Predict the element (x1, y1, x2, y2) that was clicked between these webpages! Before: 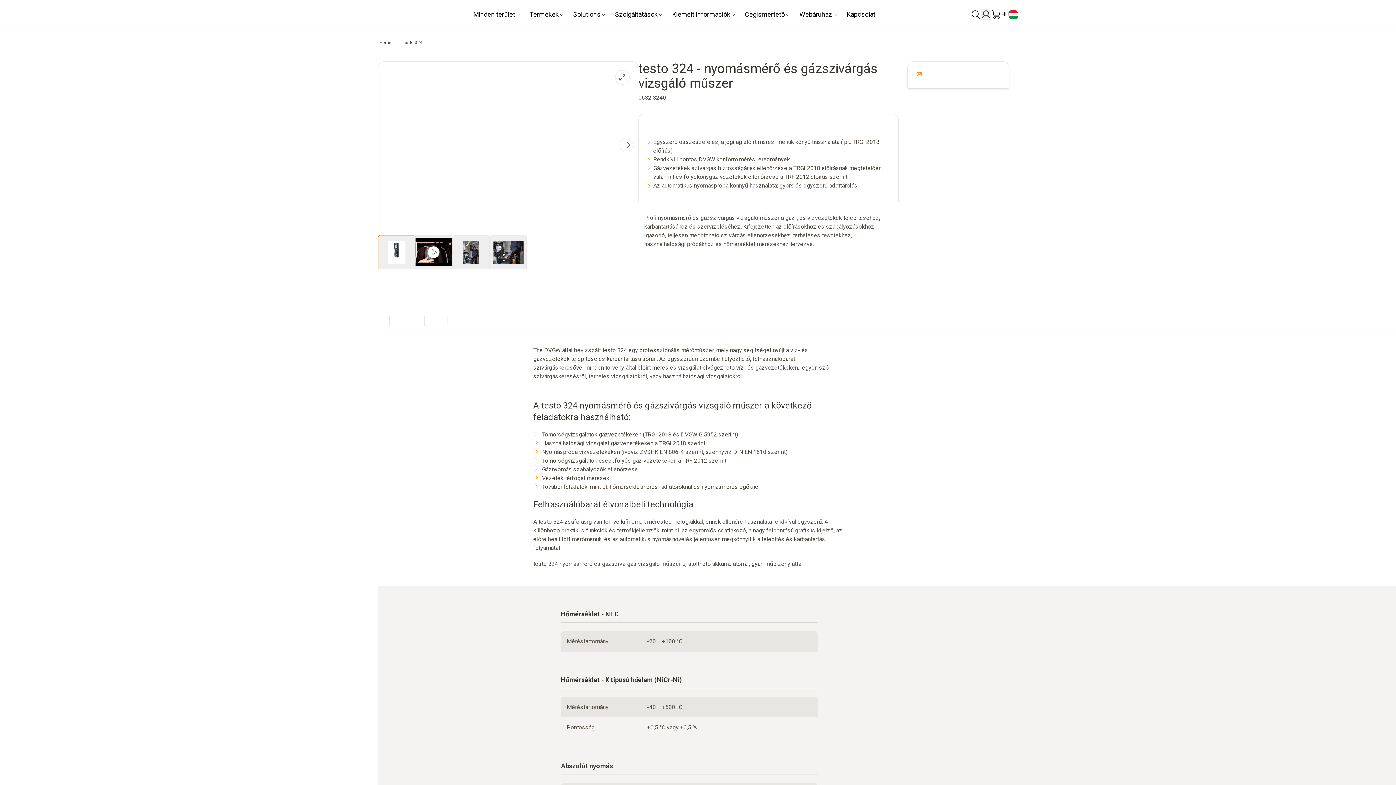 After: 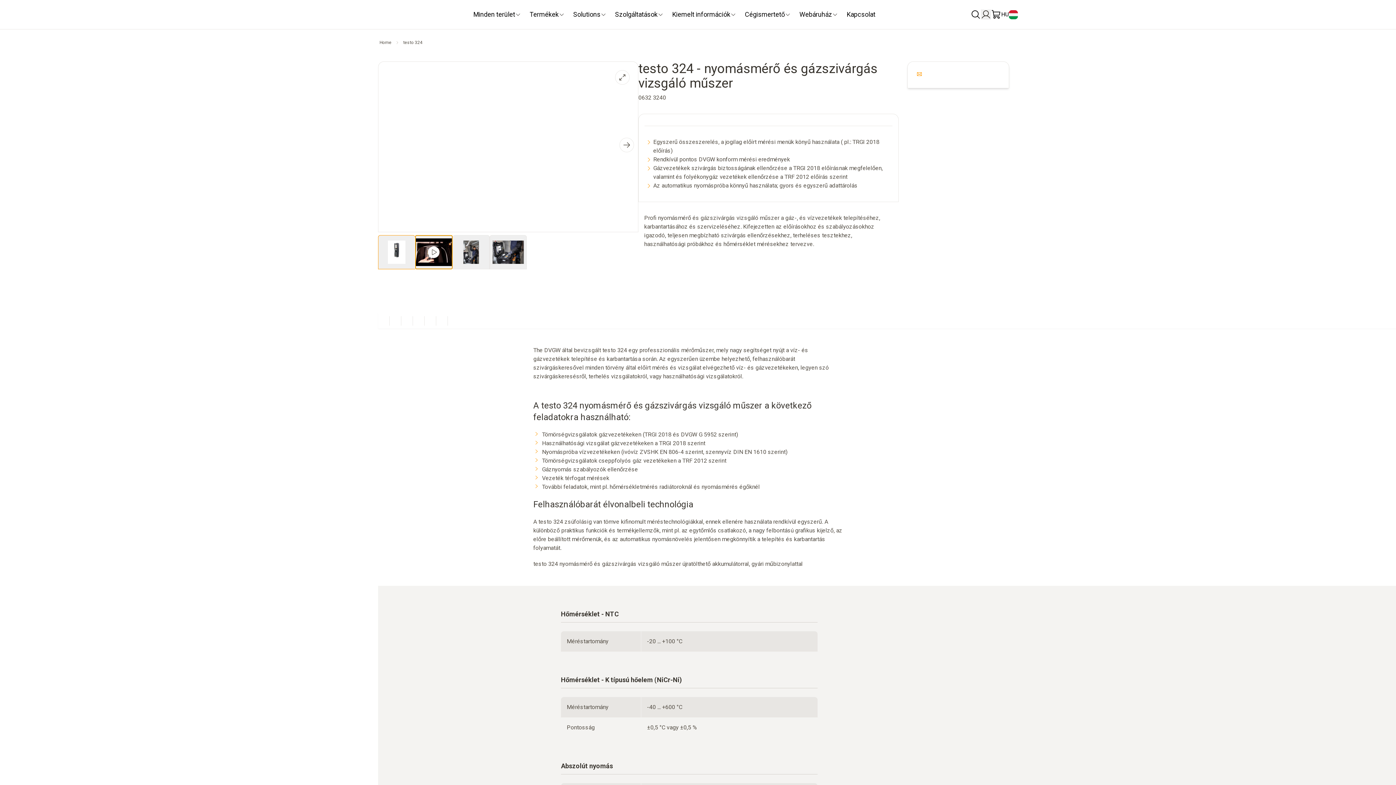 Action: bbox: (415, 235, 452, 269)